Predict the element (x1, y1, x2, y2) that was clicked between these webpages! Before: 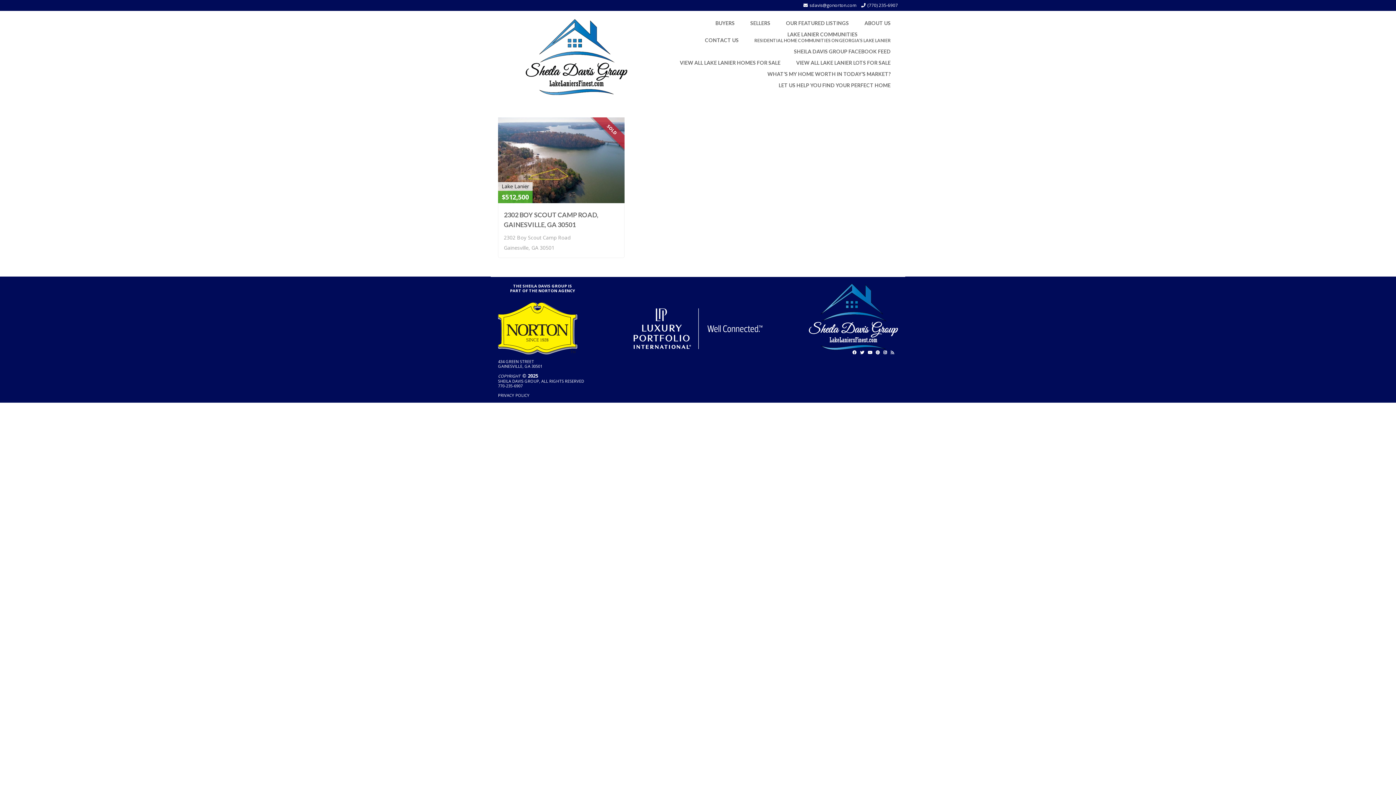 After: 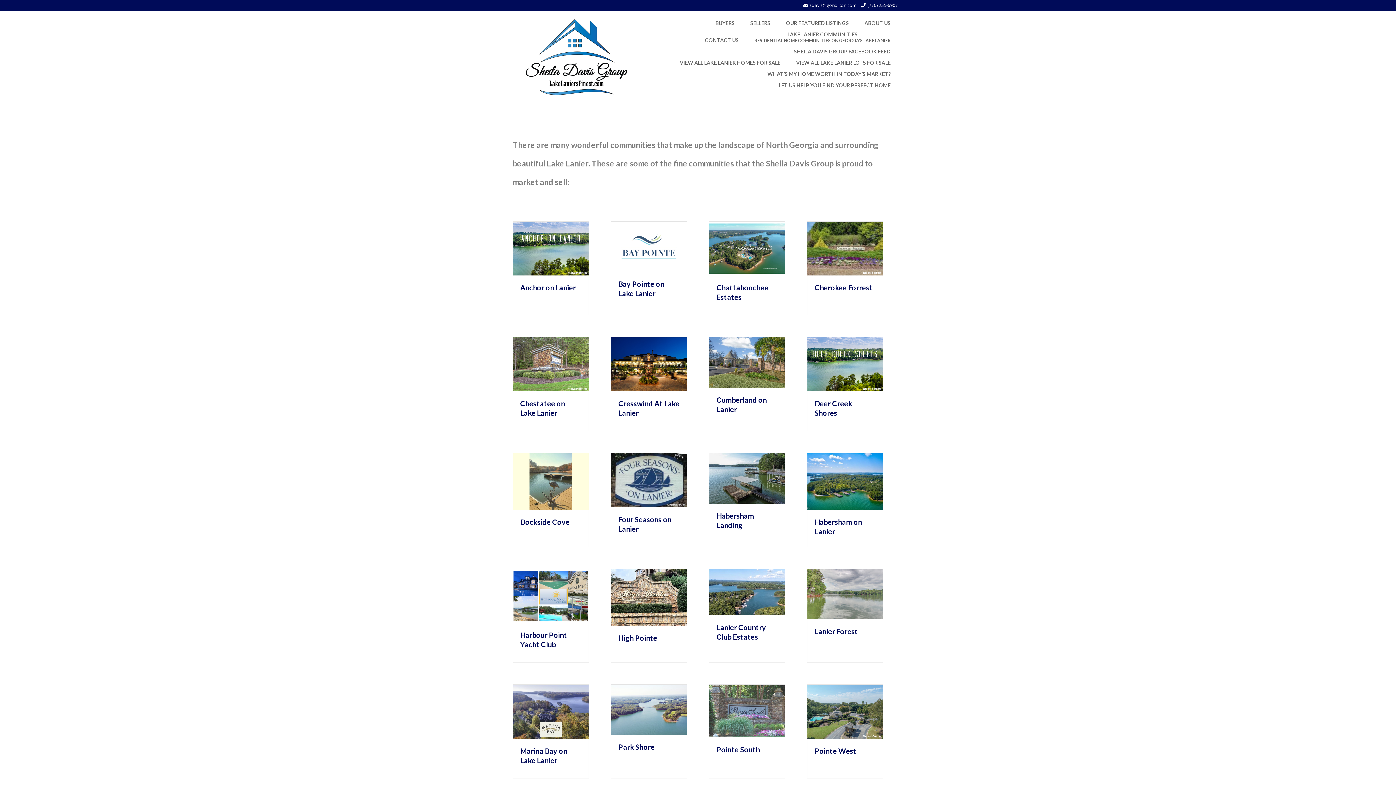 Action: bbox: (747, 28, 898, 45) label: LAKE LANIER COMMUNITIES

RESIDENTIAL HOME COMMUNITIES ON GEORGIA’S LAKE LANIER